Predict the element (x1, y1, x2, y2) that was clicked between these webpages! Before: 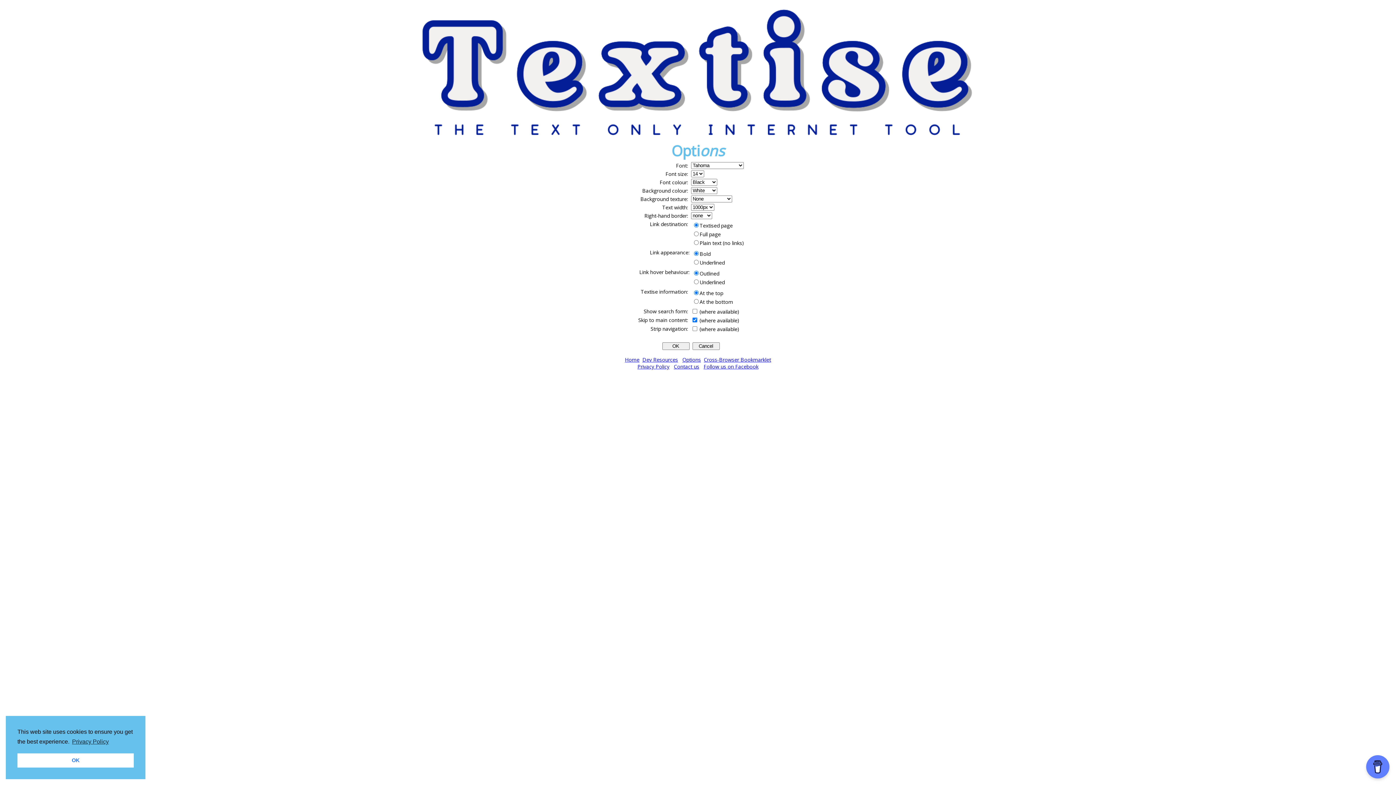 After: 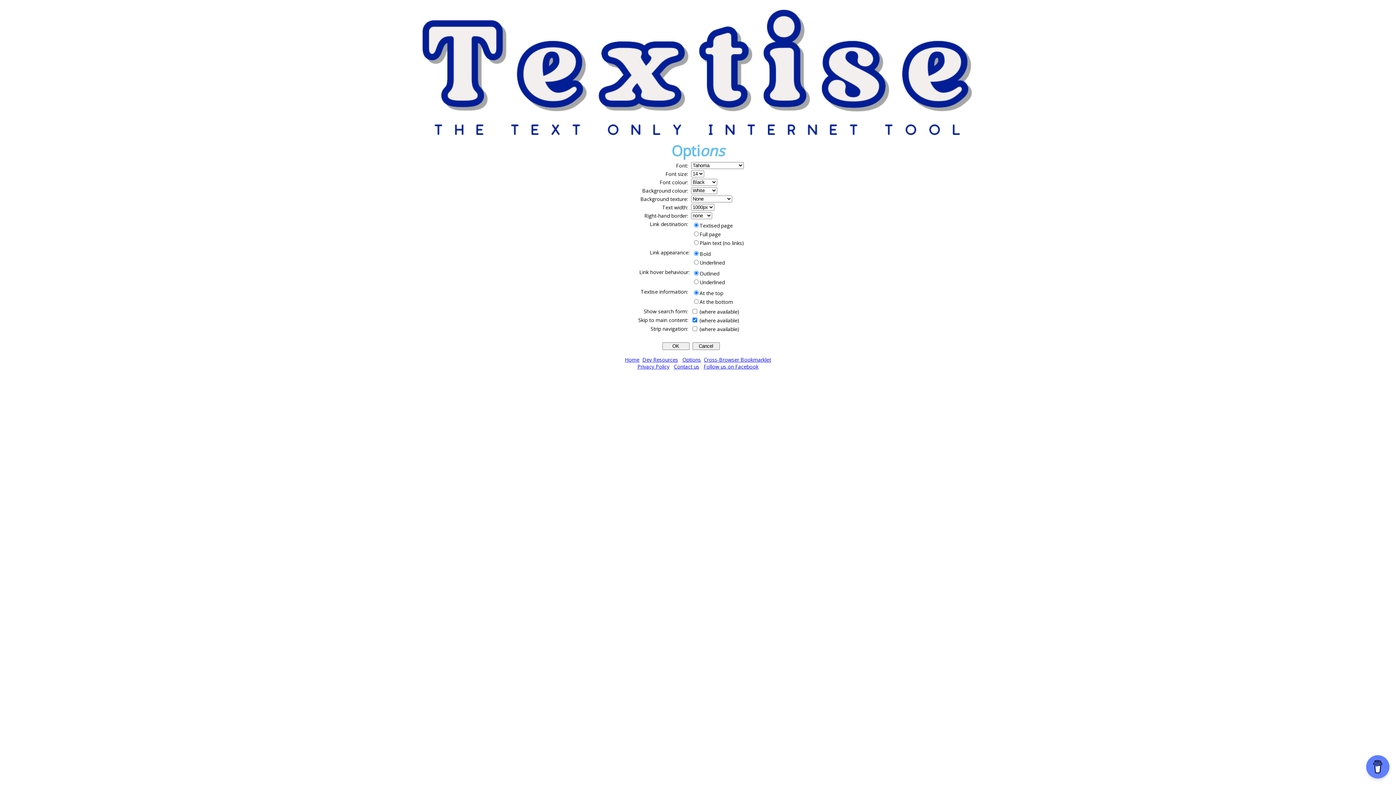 Action: bbox: (17, 753, 133, 768) label: dismiss cookie message